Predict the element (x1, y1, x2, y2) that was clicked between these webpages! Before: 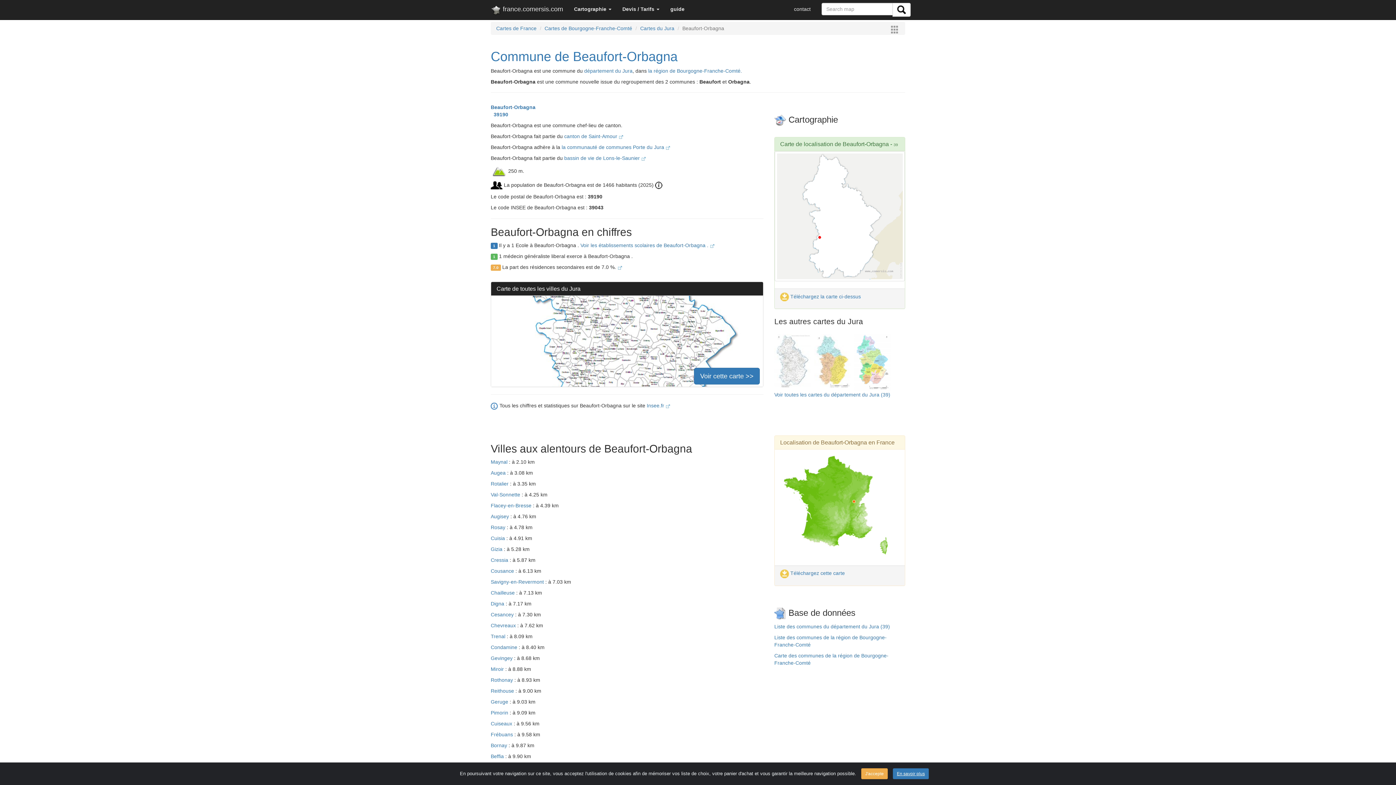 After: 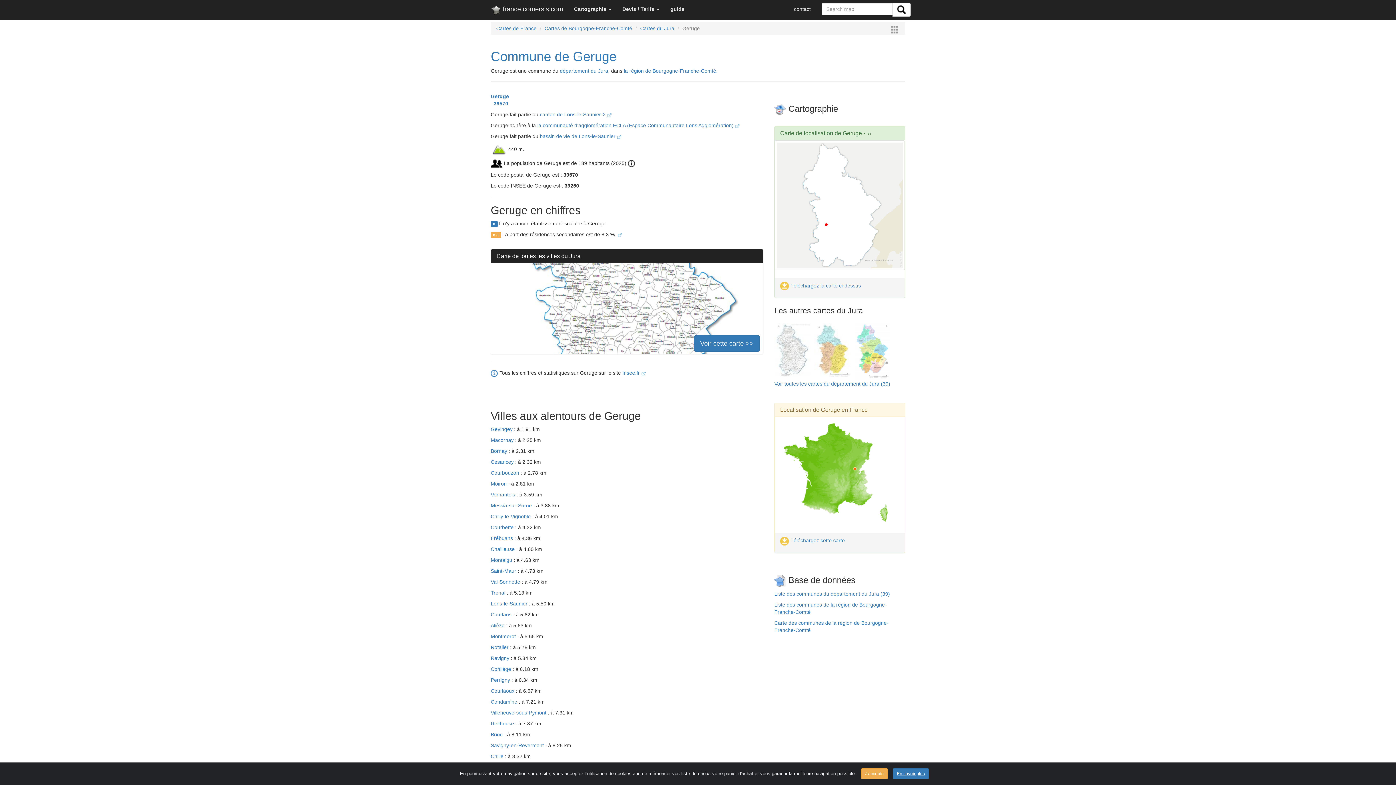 Action: label: Geruge  bbox: (490, 699, 509, 704)